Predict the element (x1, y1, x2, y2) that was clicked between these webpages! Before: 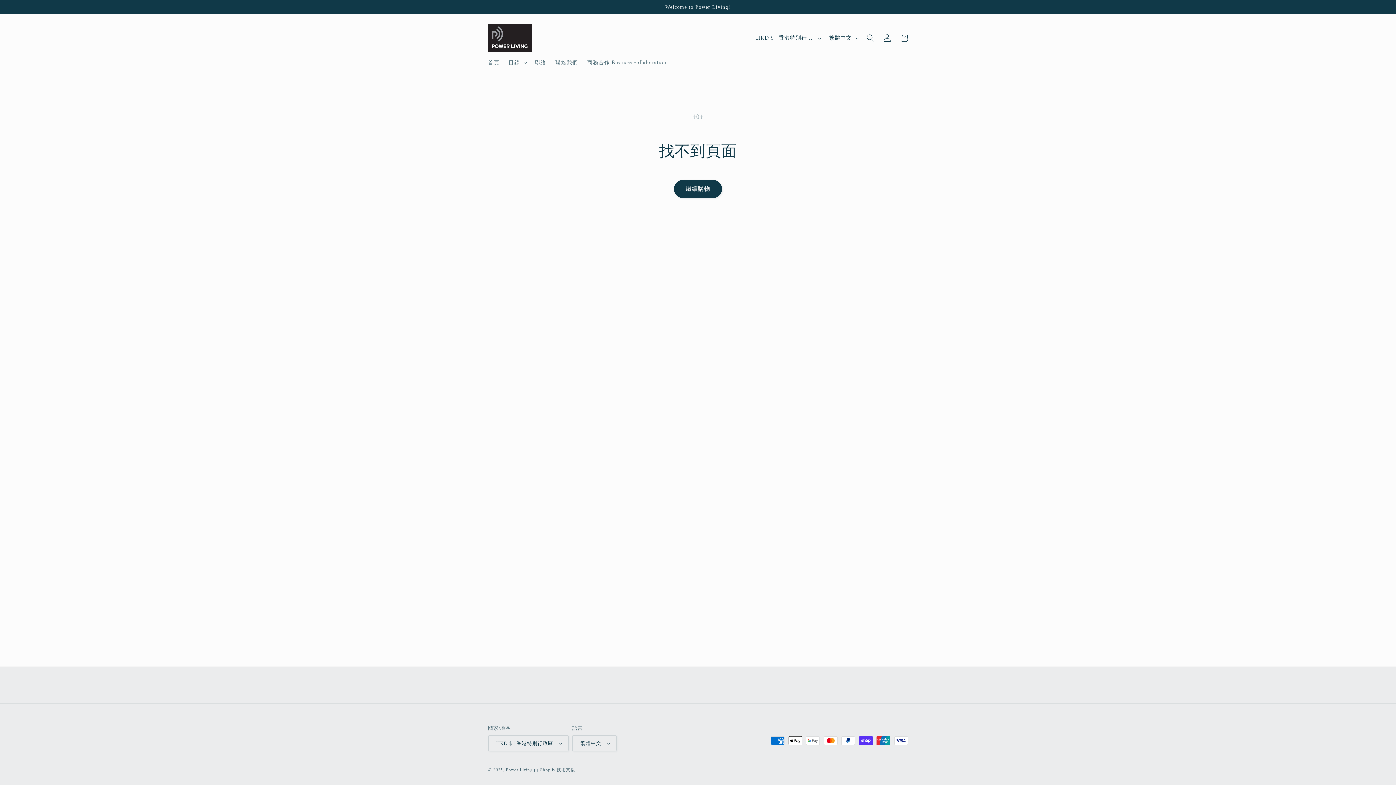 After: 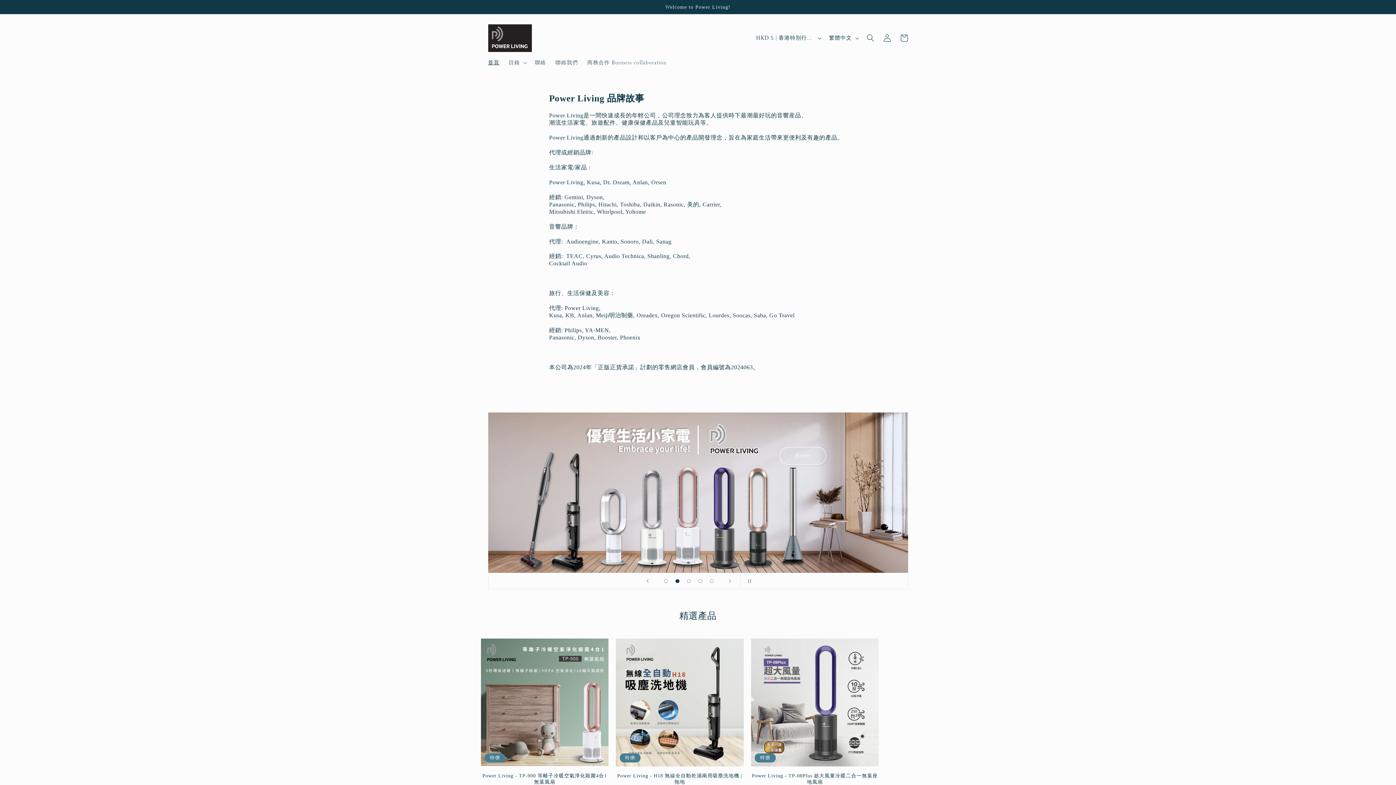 Action: bbox: (485, 21, 534, 54)